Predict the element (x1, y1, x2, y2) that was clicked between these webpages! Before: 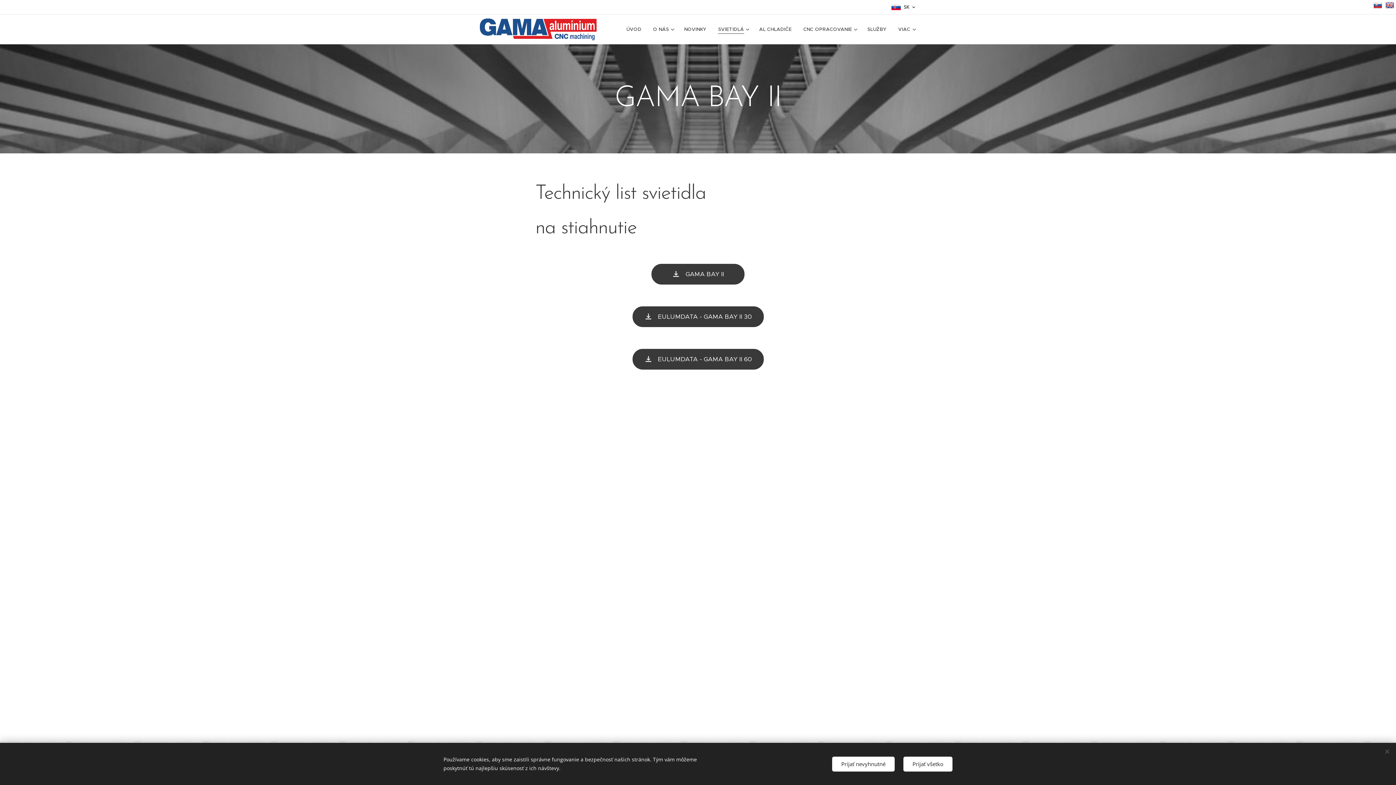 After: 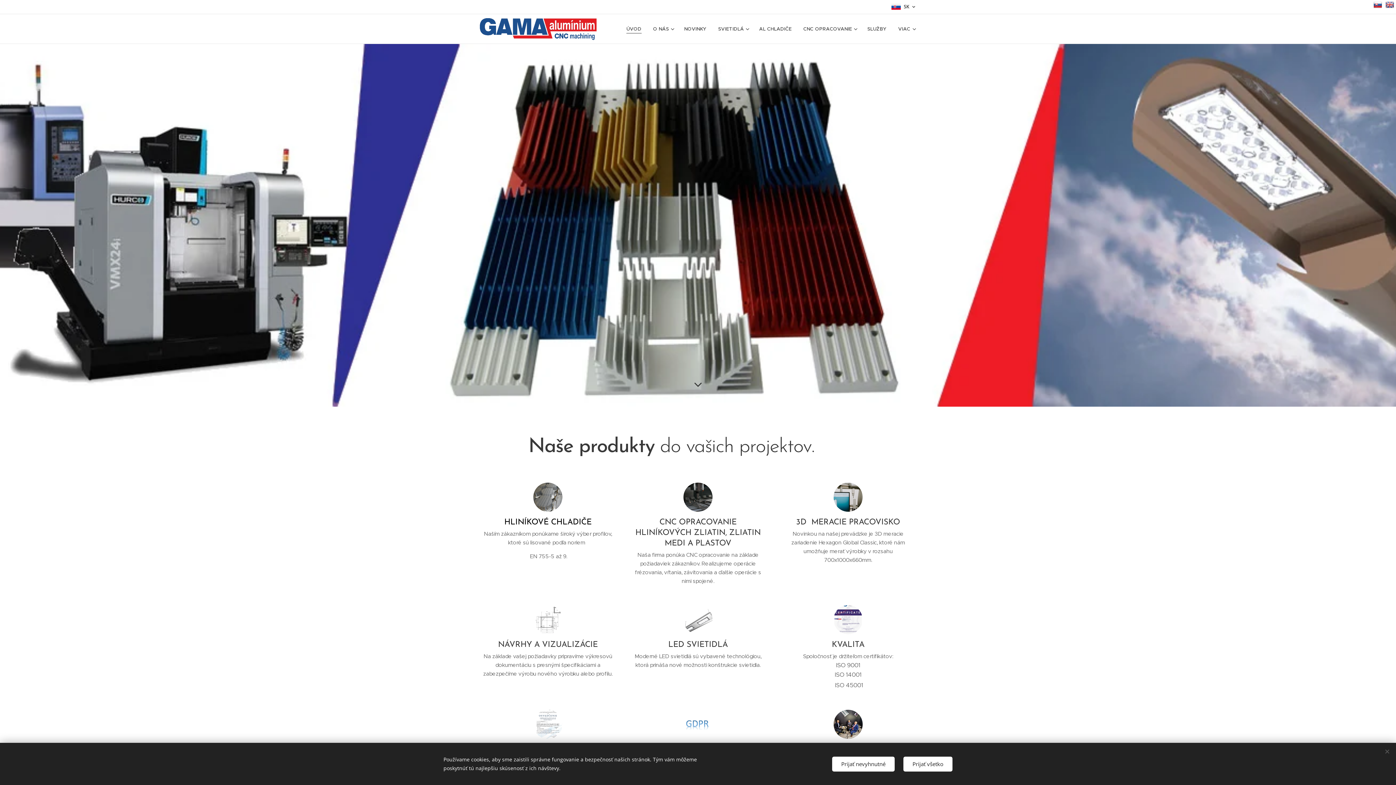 Action: label: ÚVOD bbox: (624, 20, 647, 38)